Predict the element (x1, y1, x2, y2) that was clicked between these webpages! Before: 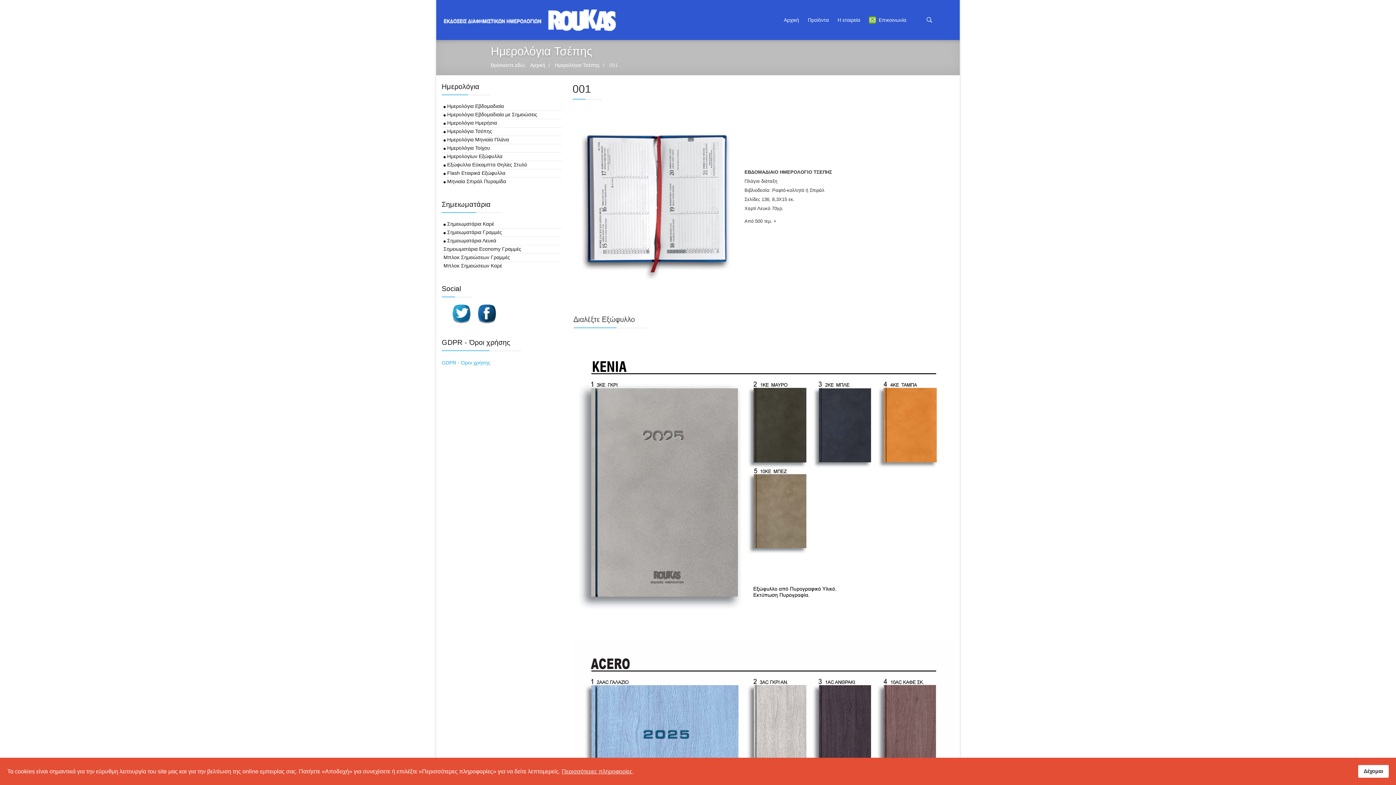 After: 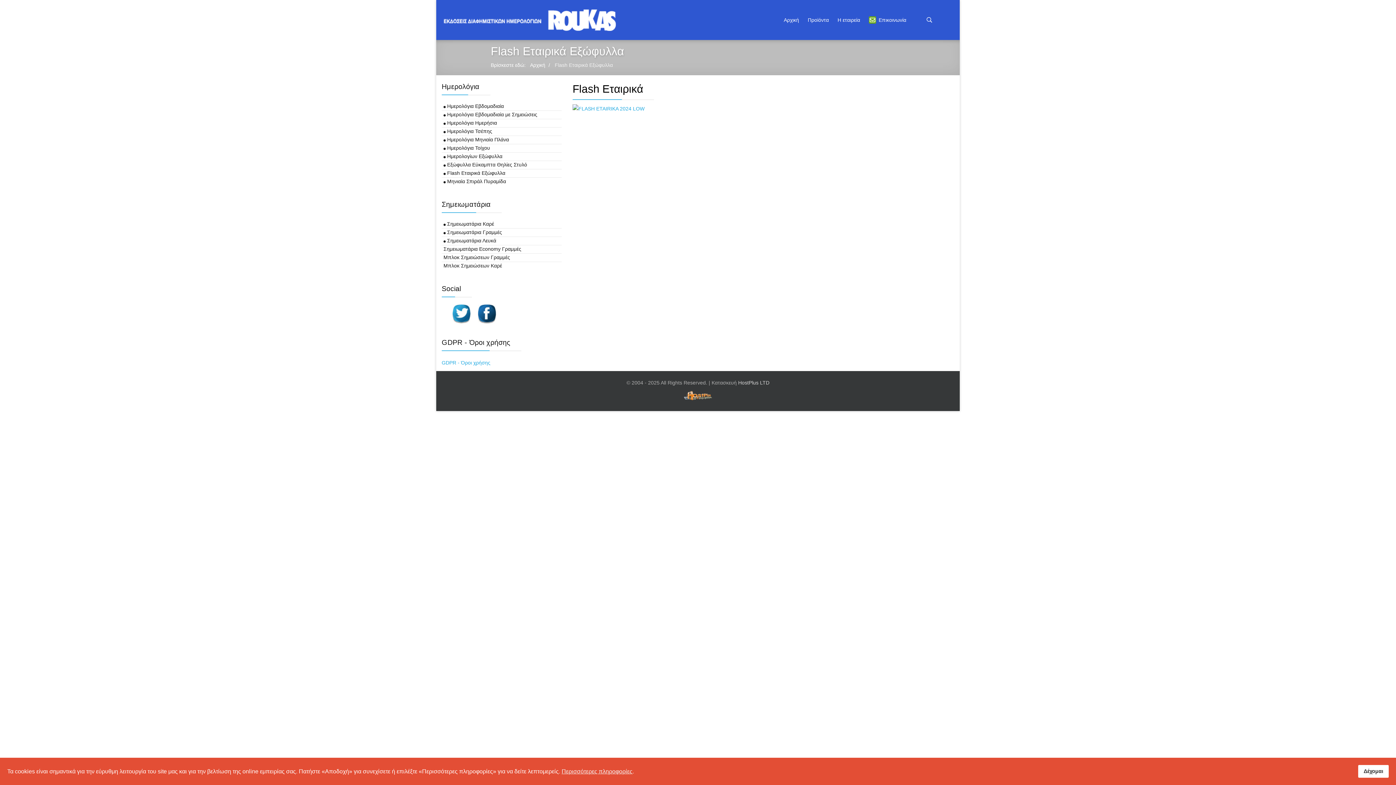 Action: label:  Flash Εταιρικά Εξώφυλλα bbox: (441, 169, 561, 177)